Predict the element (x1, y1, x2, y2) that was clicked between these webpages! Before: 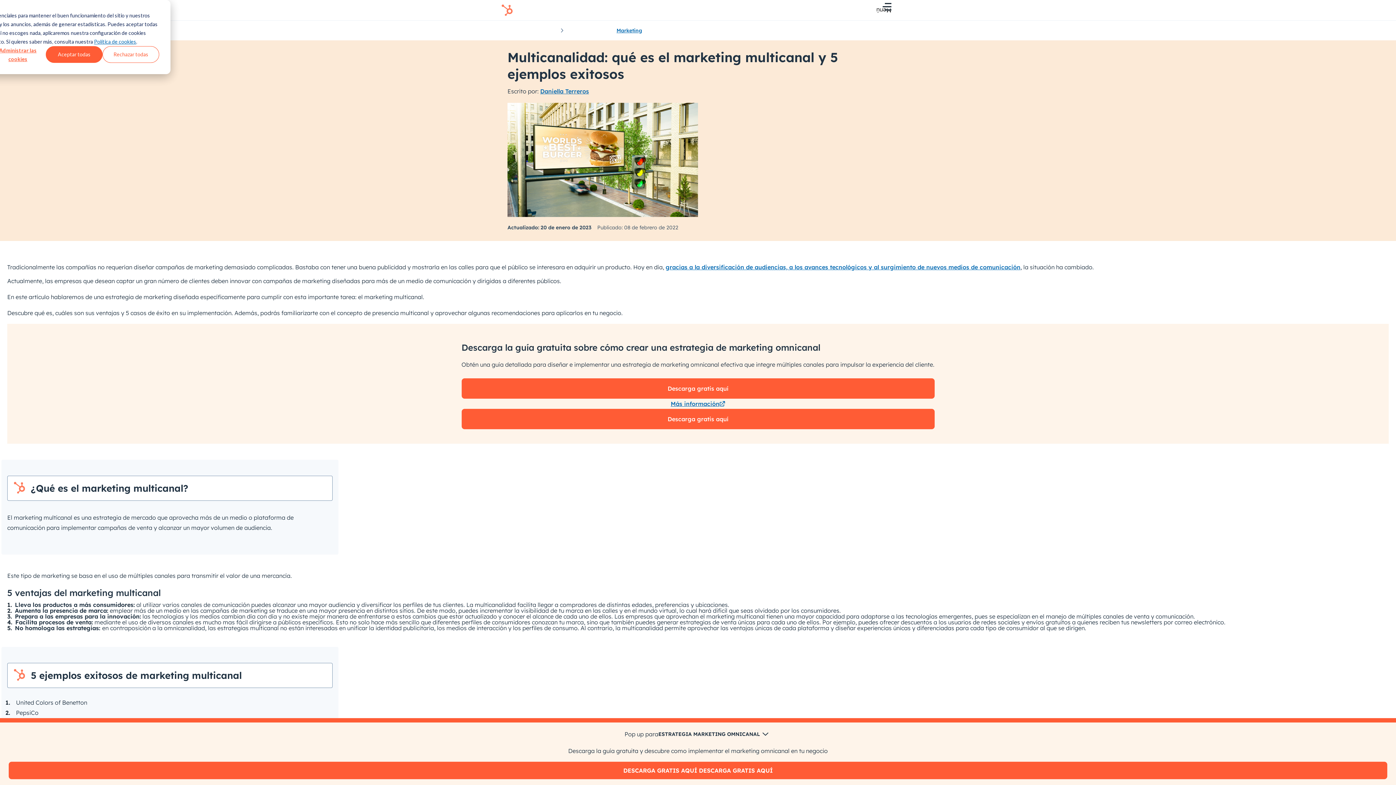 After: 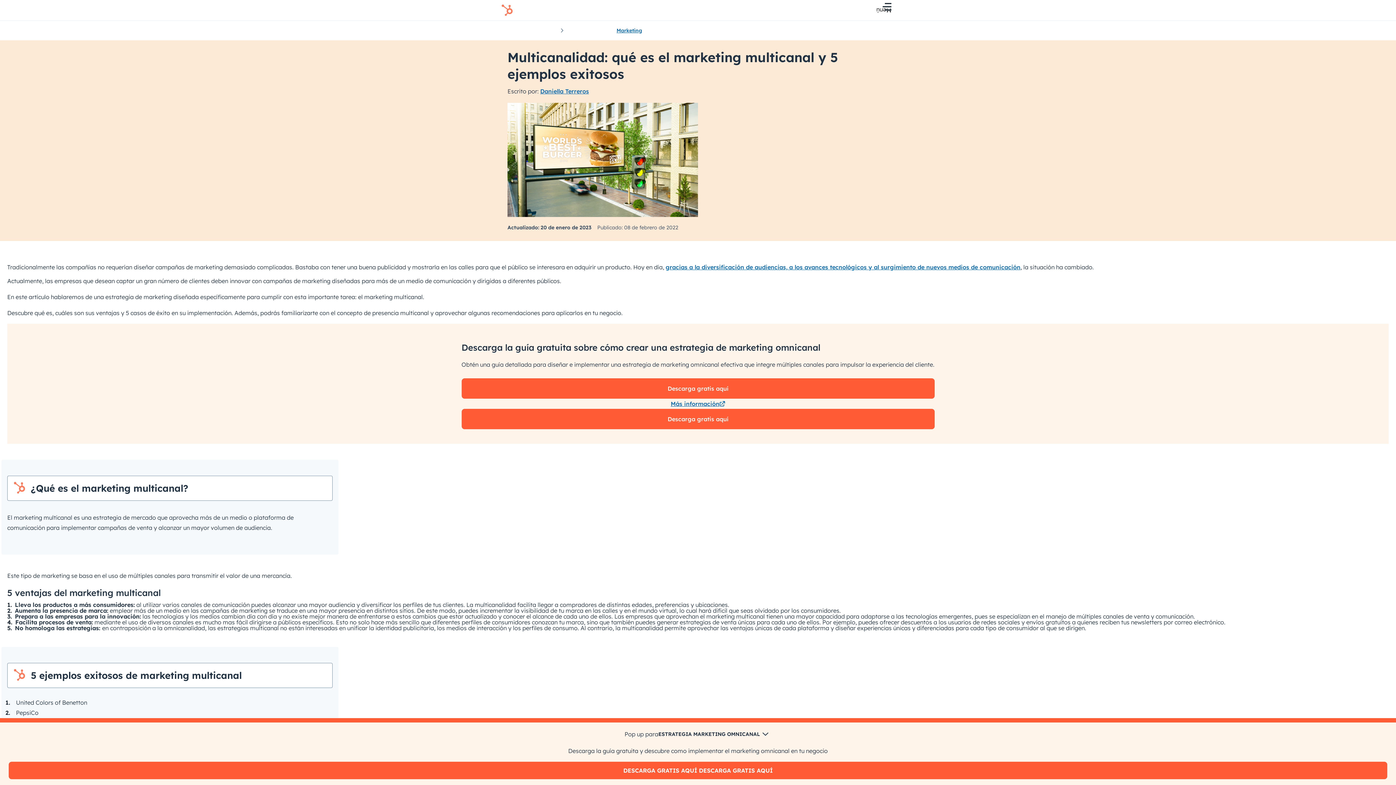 Action: label: Rechazar todas bbox: (102, 46, 159, 62)